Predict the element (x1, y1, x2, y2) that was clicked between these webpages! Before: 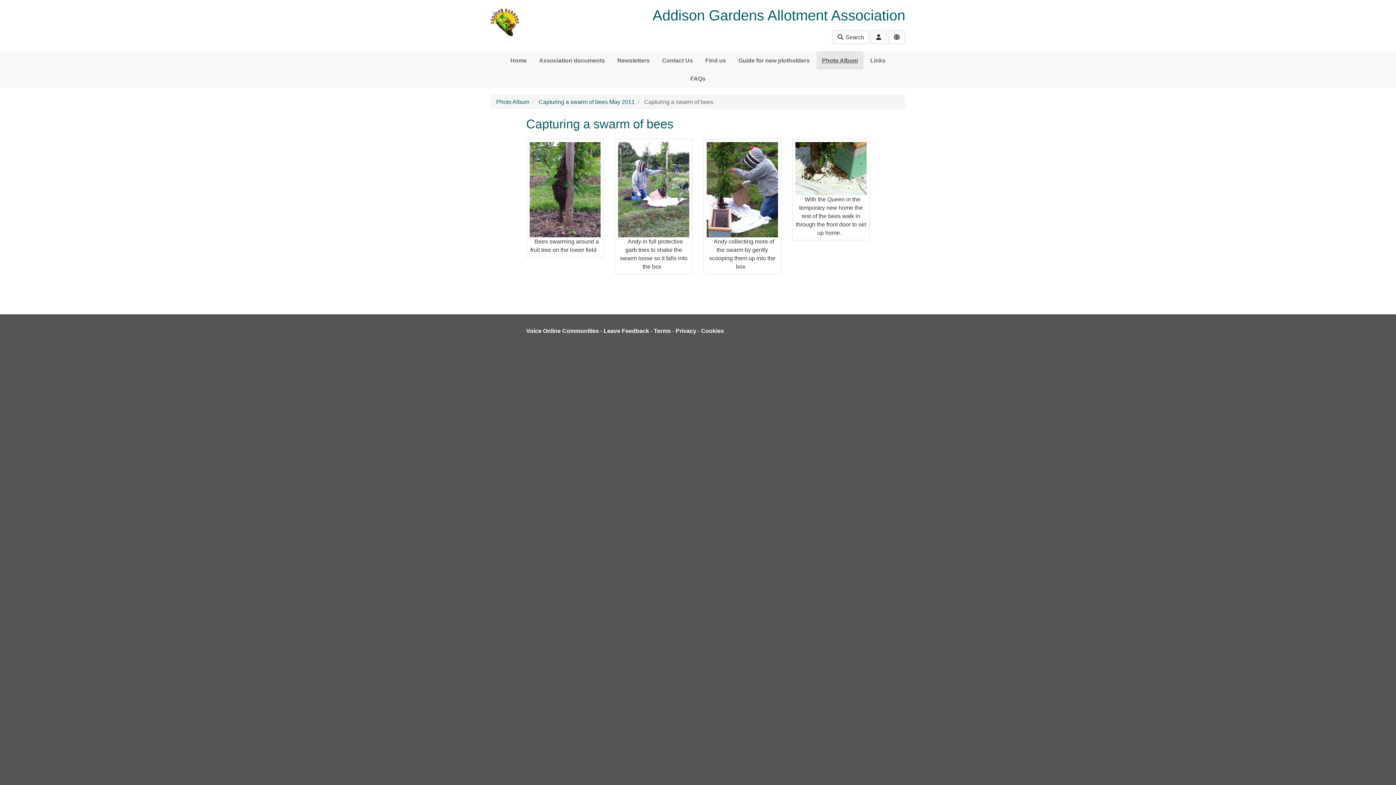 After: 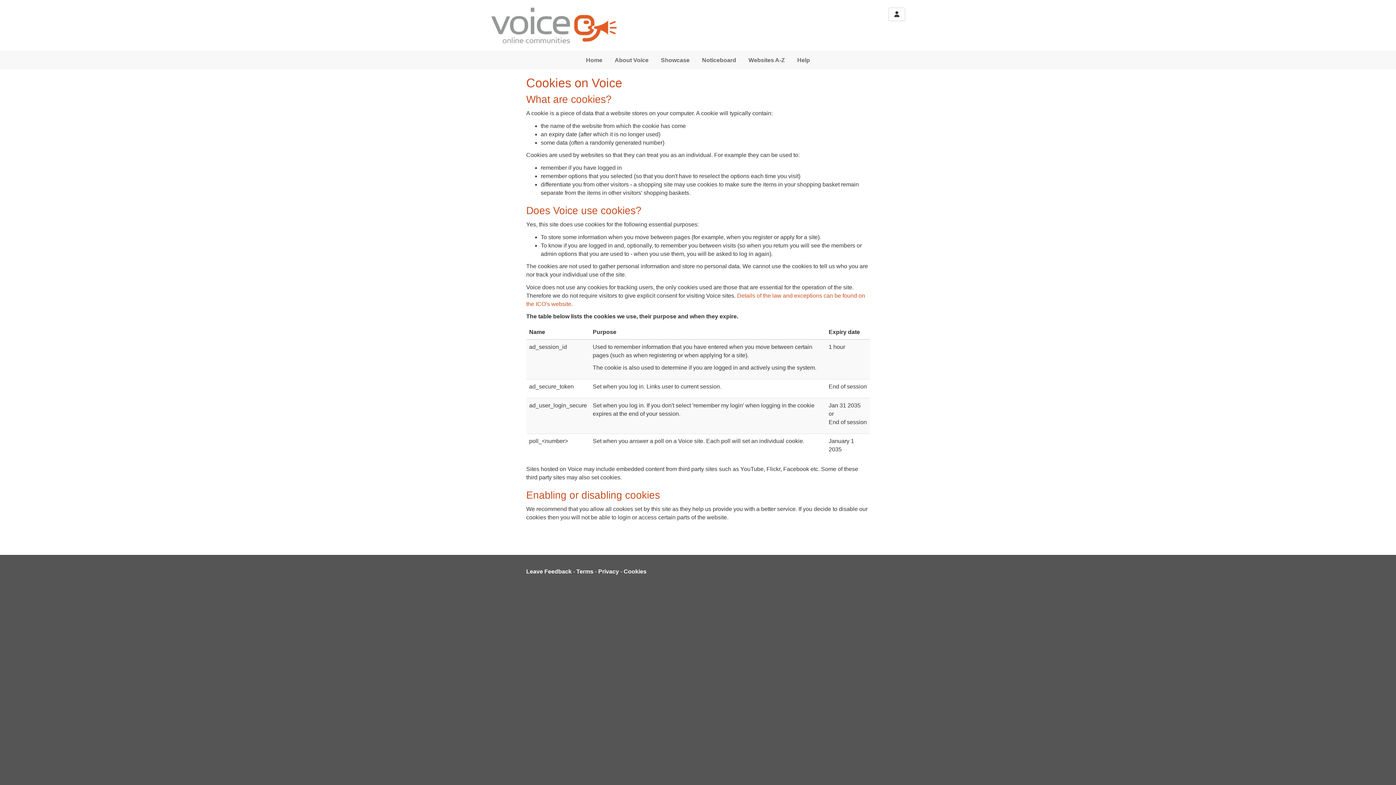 Action: bbox: (701, 328, 724, 334) label: Cookies